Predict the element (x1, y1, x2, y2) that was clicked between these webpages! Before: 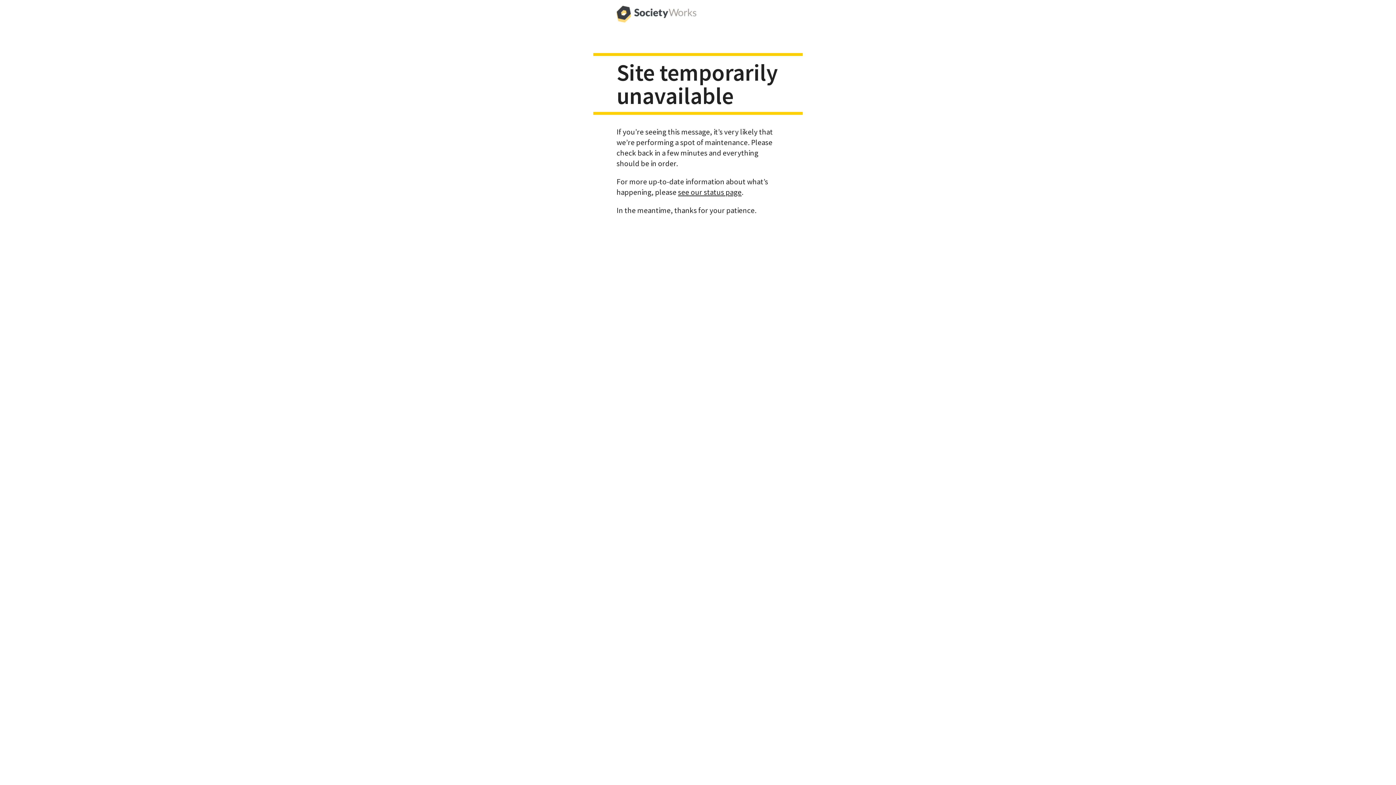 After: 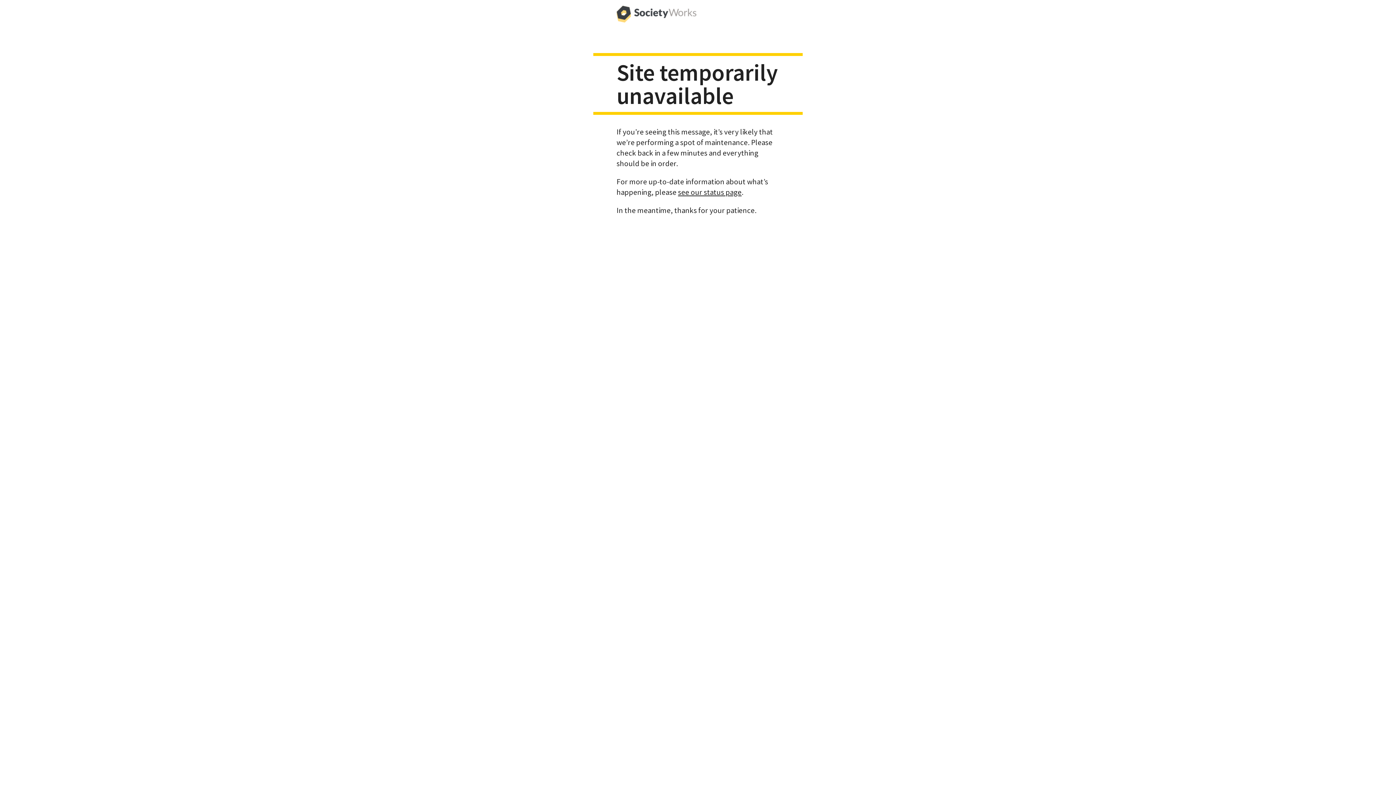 Action: bbox: (616, 0, 696, 29)